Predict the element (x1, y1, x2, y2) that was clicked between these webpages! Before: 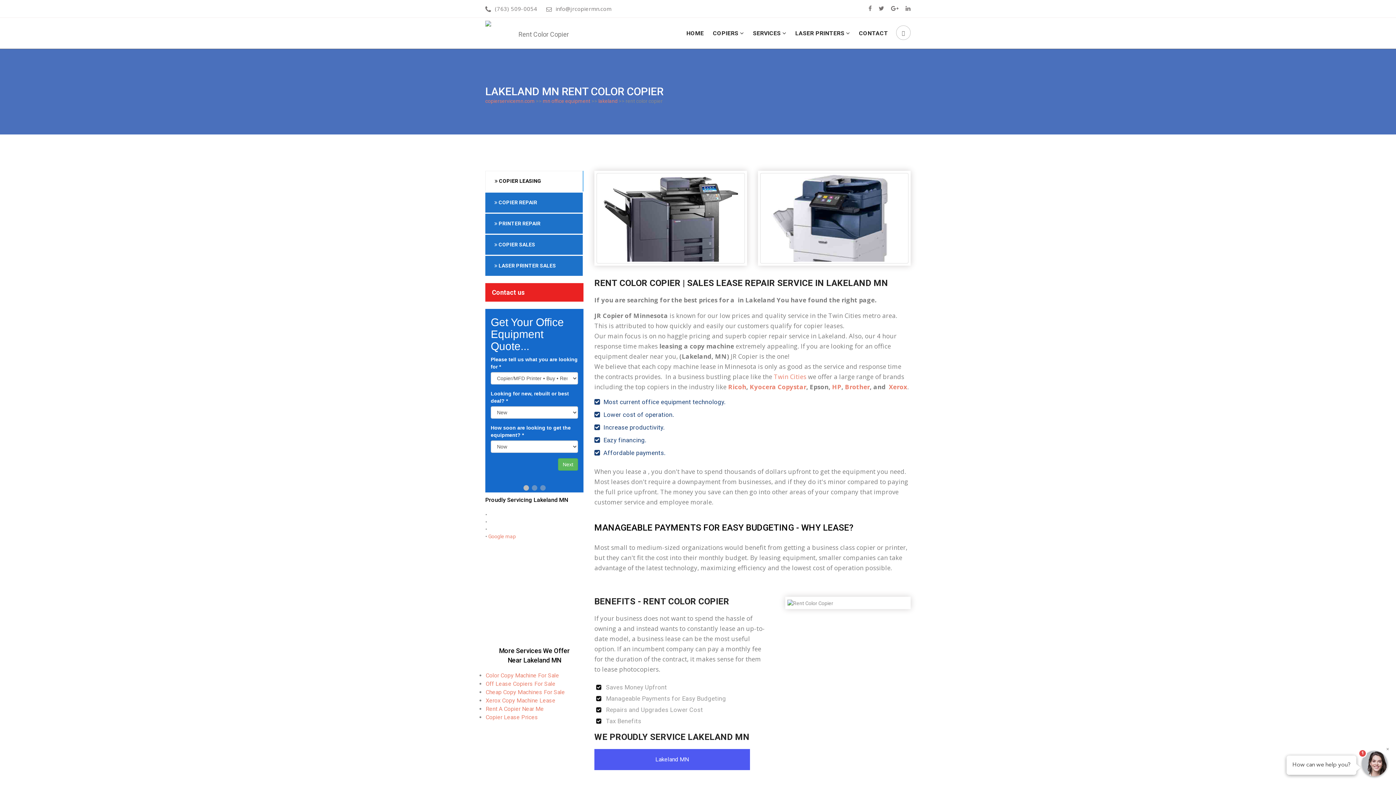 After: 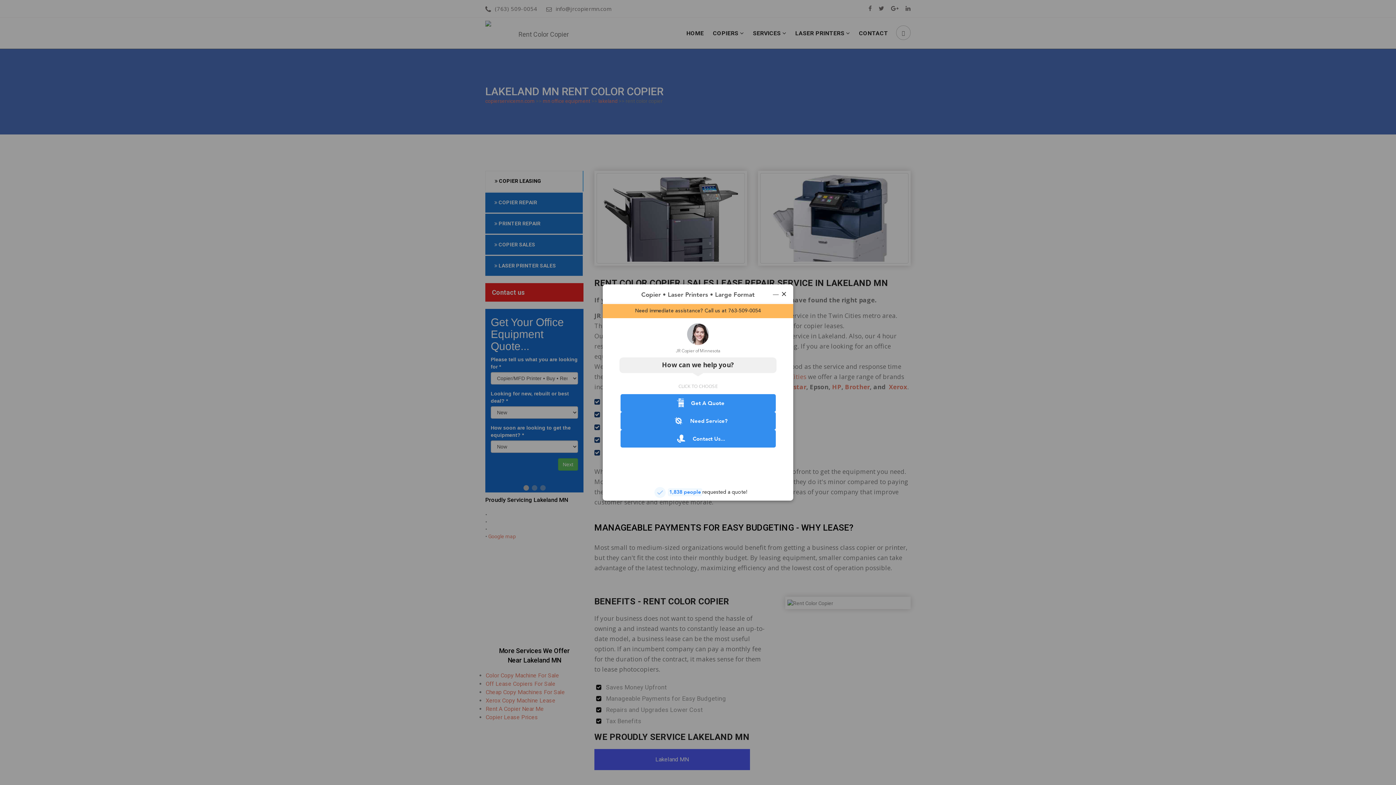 Action: label: (763) 509-0054 bbox: (485, 5, 537, 12)